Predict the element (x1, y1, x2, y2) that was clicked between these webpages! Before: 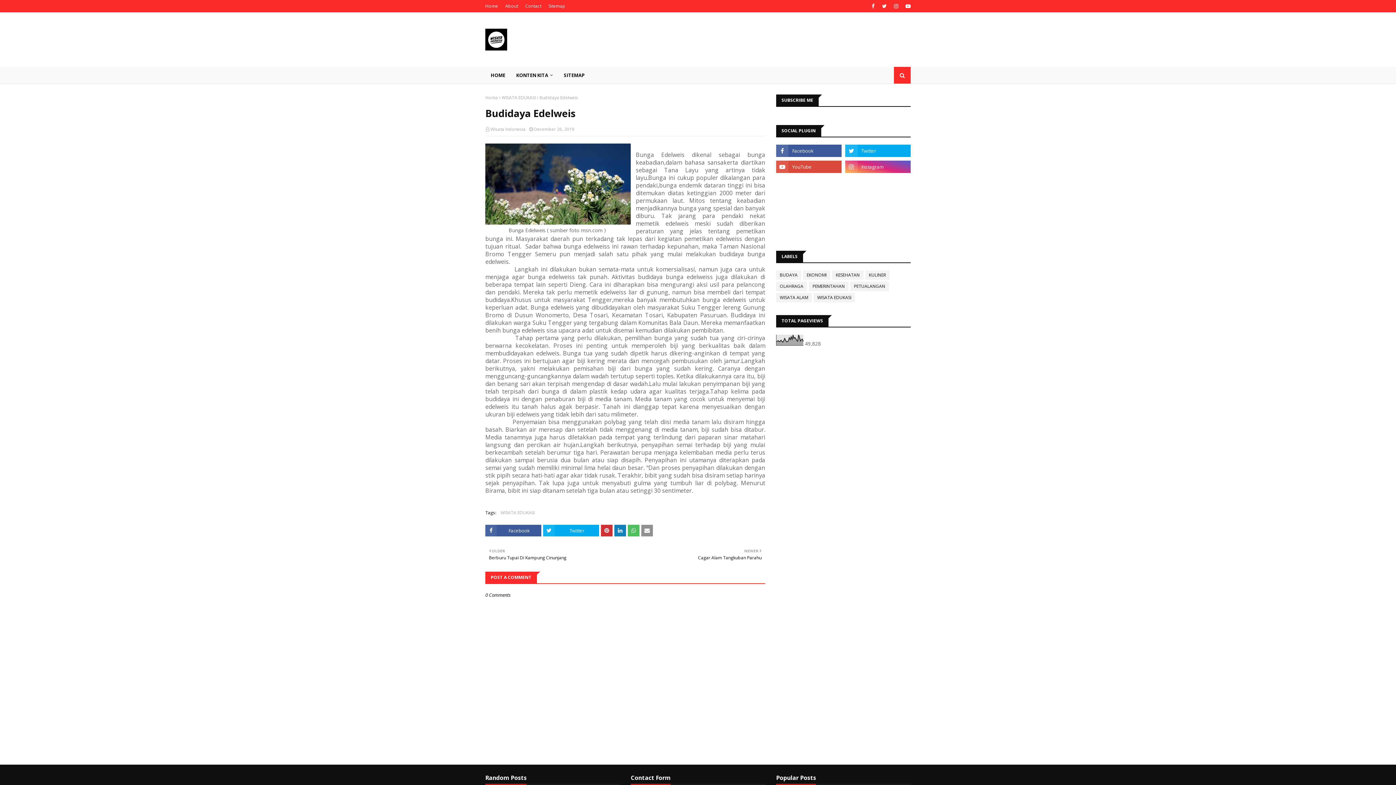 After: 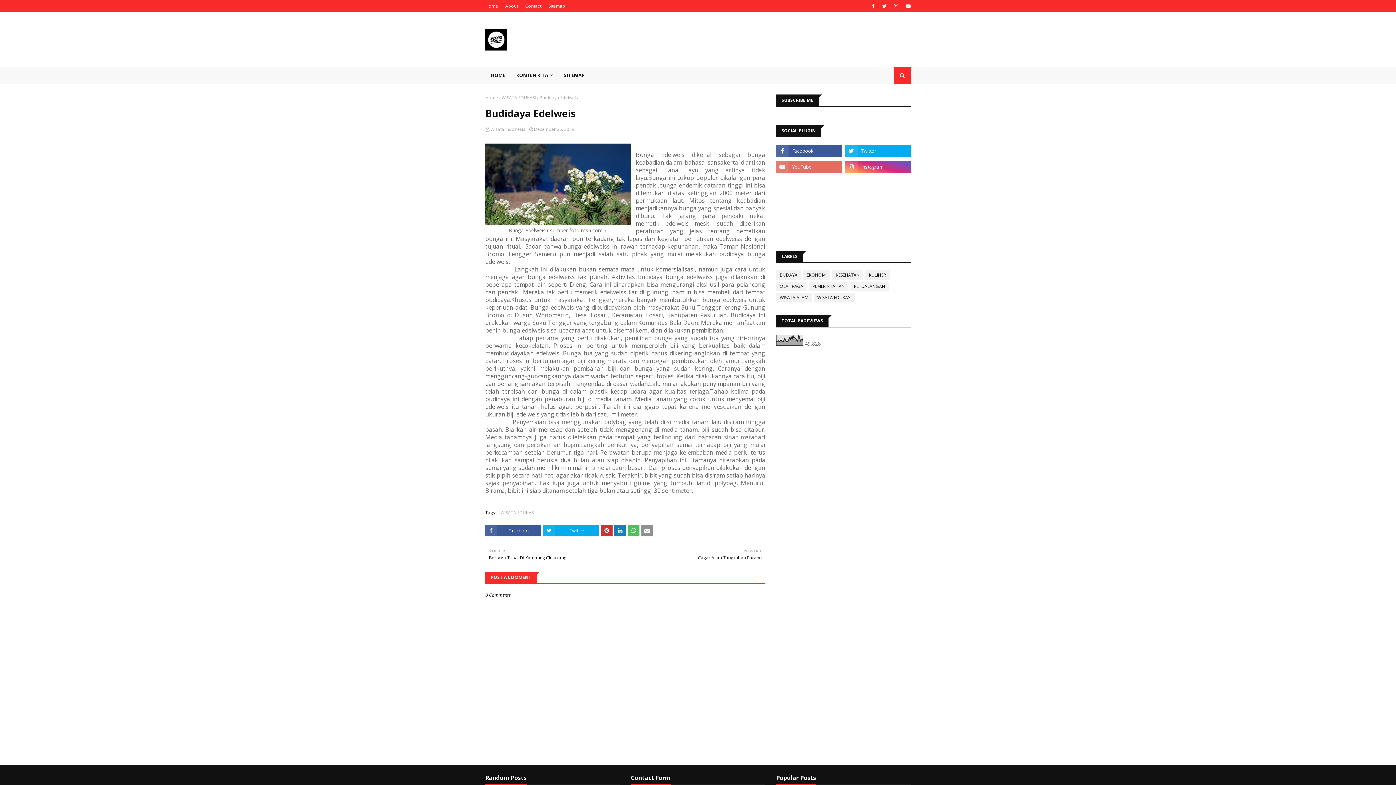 Action: bbox: (776, 160, 841, 173)